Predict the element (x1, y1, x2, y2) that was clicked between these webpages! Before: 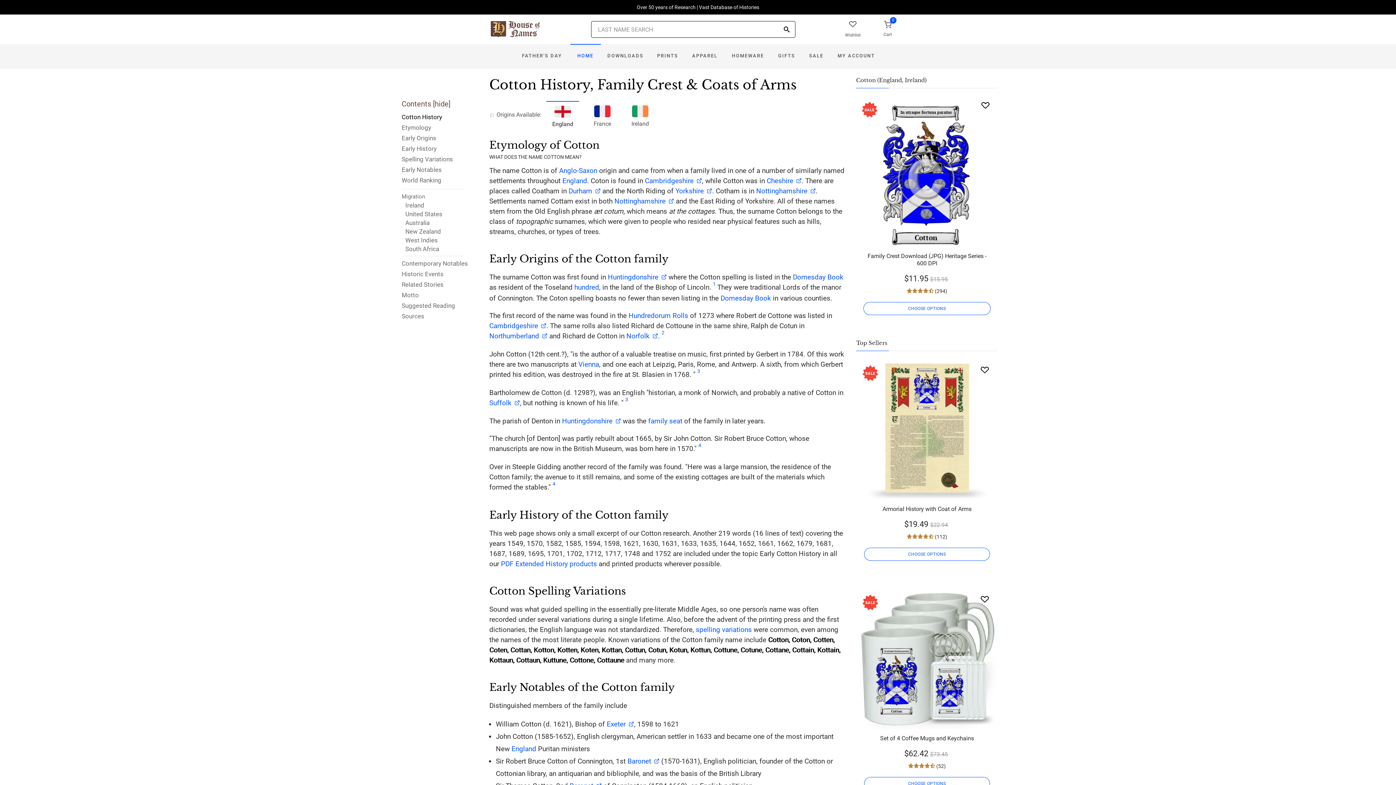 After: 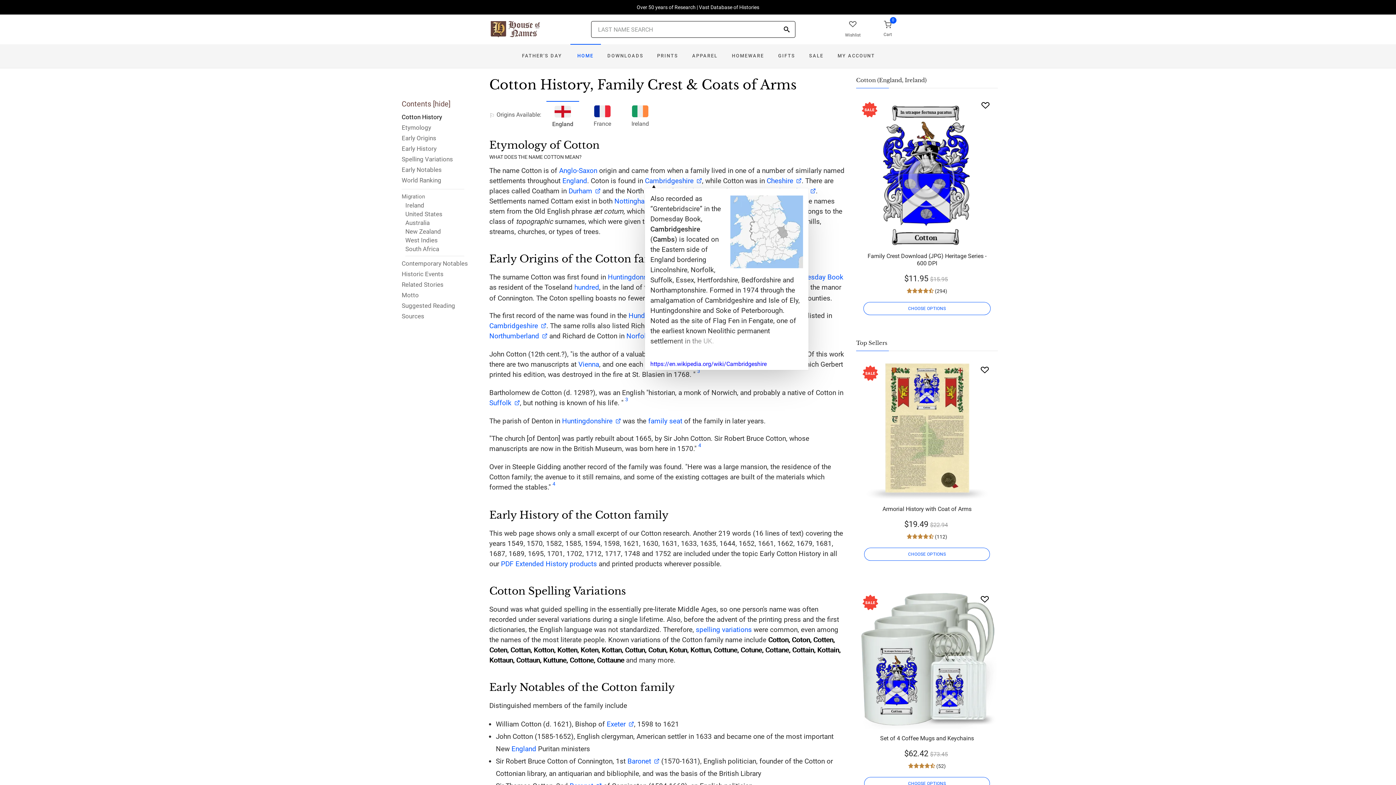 Action: label: Cambridgeshire bbox: (645, 176, 702, 185)